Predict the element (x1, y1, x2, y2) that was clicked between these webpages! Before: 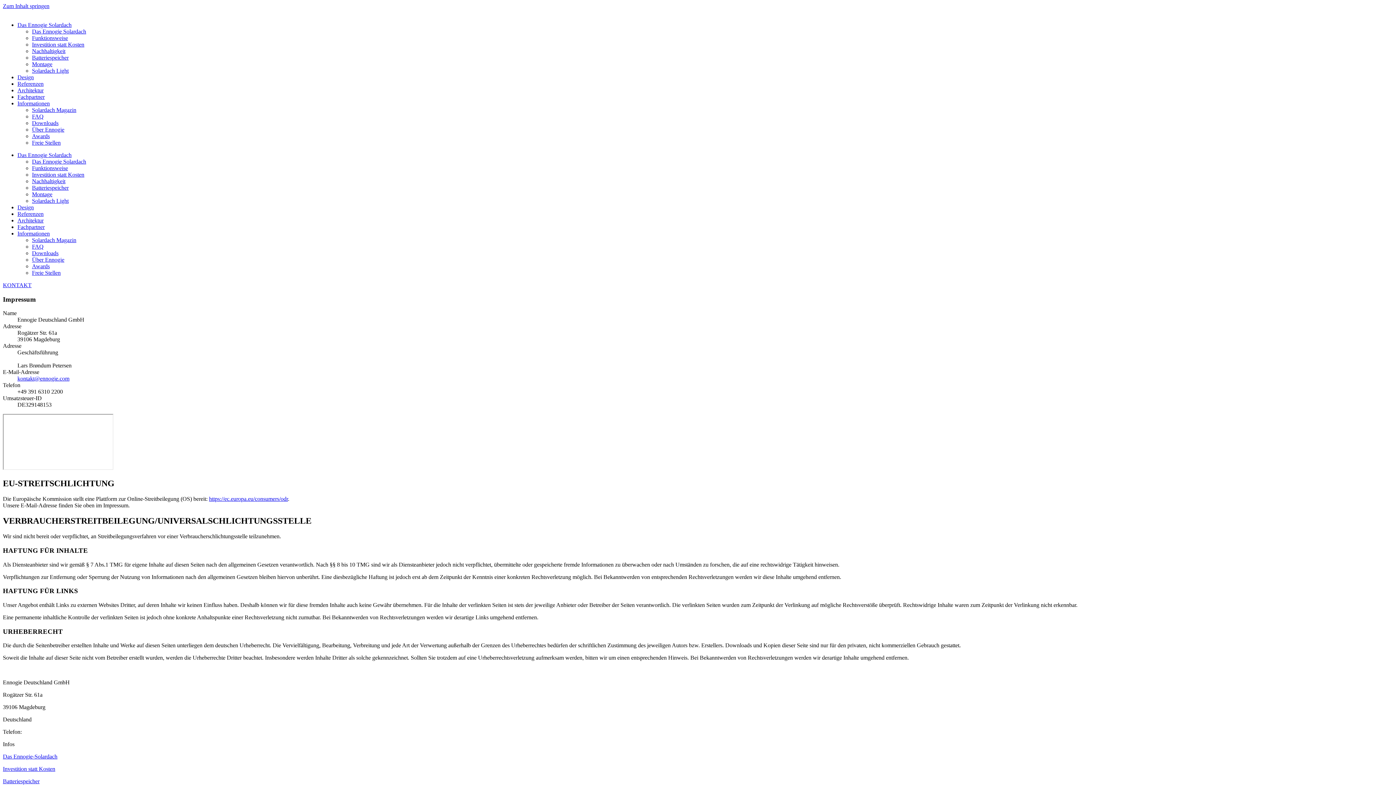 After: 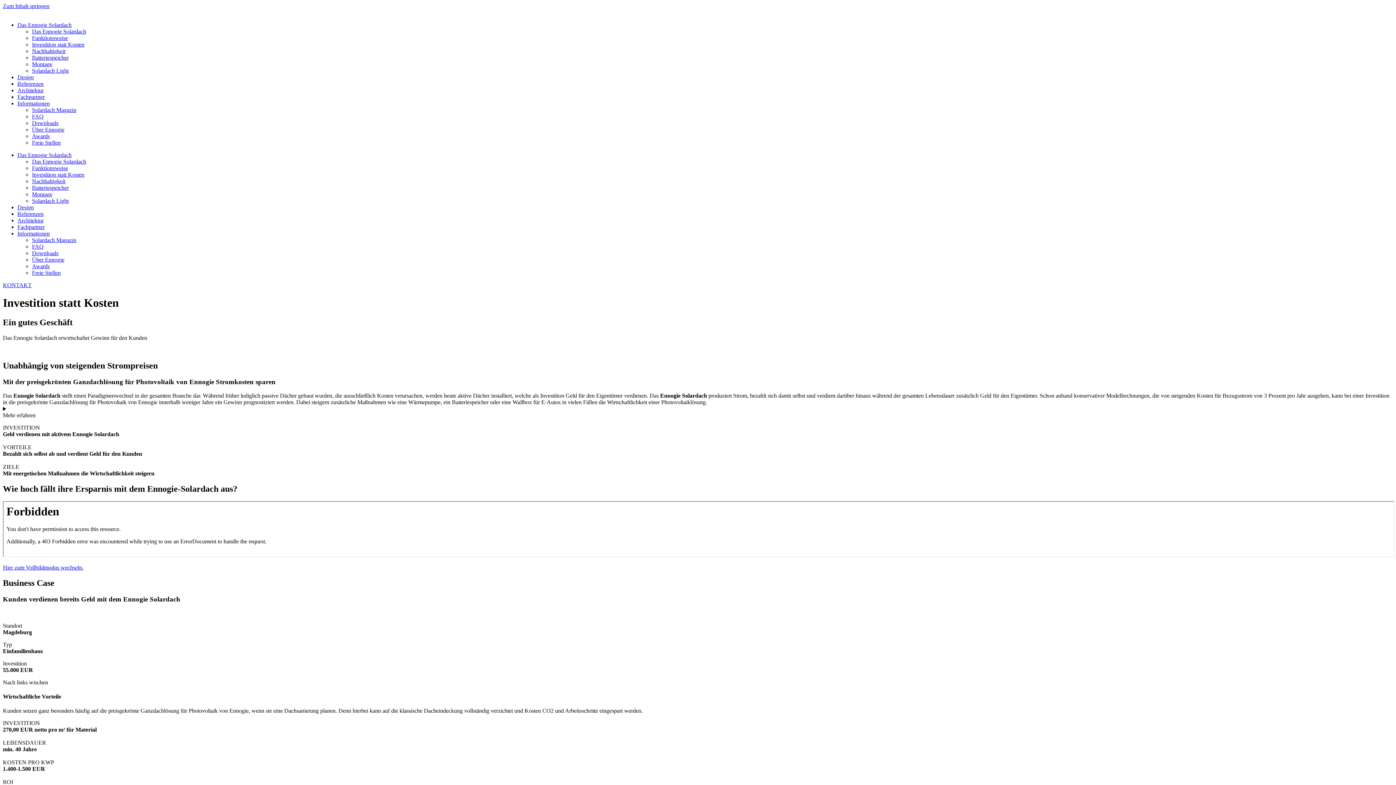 Action: label: Investition statt Kosten bbox: (32, 41, 84, 47)